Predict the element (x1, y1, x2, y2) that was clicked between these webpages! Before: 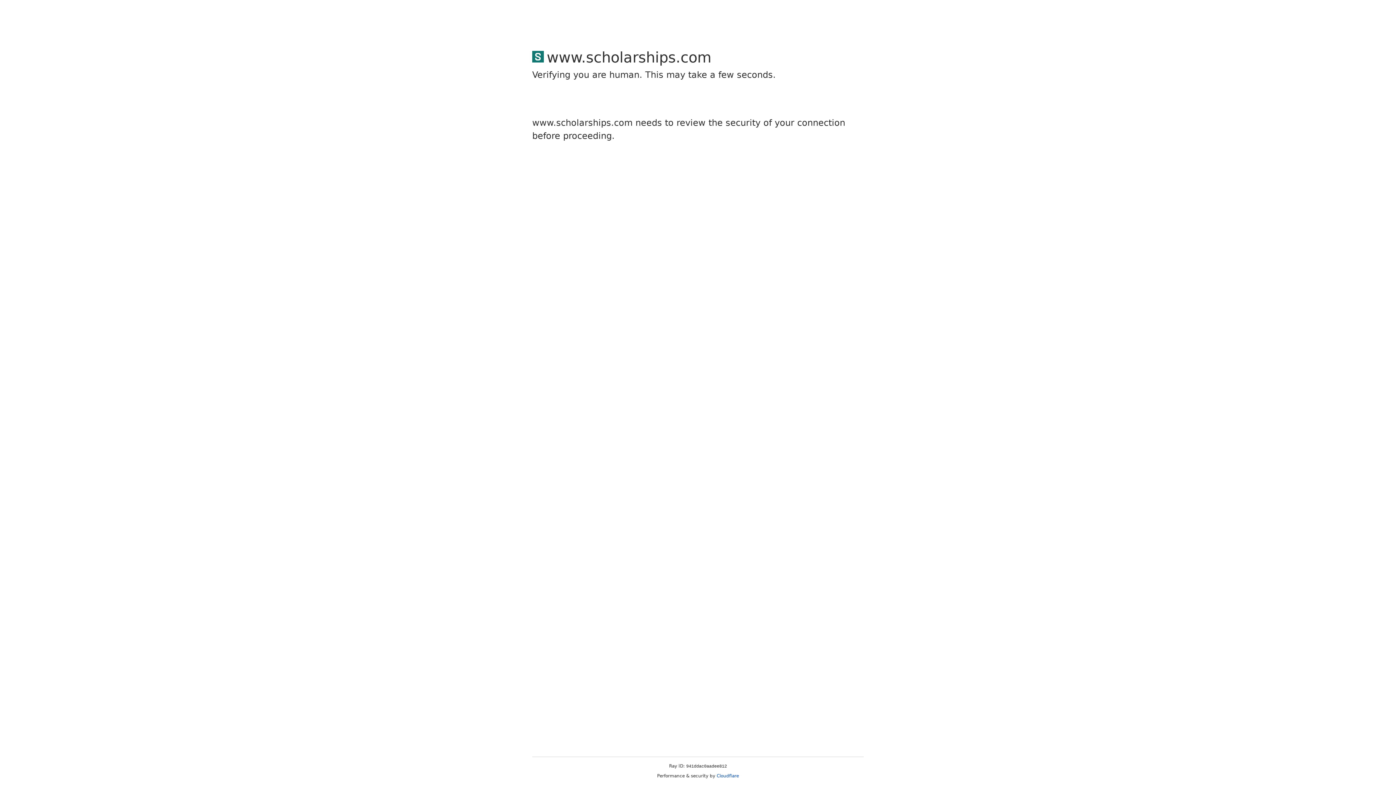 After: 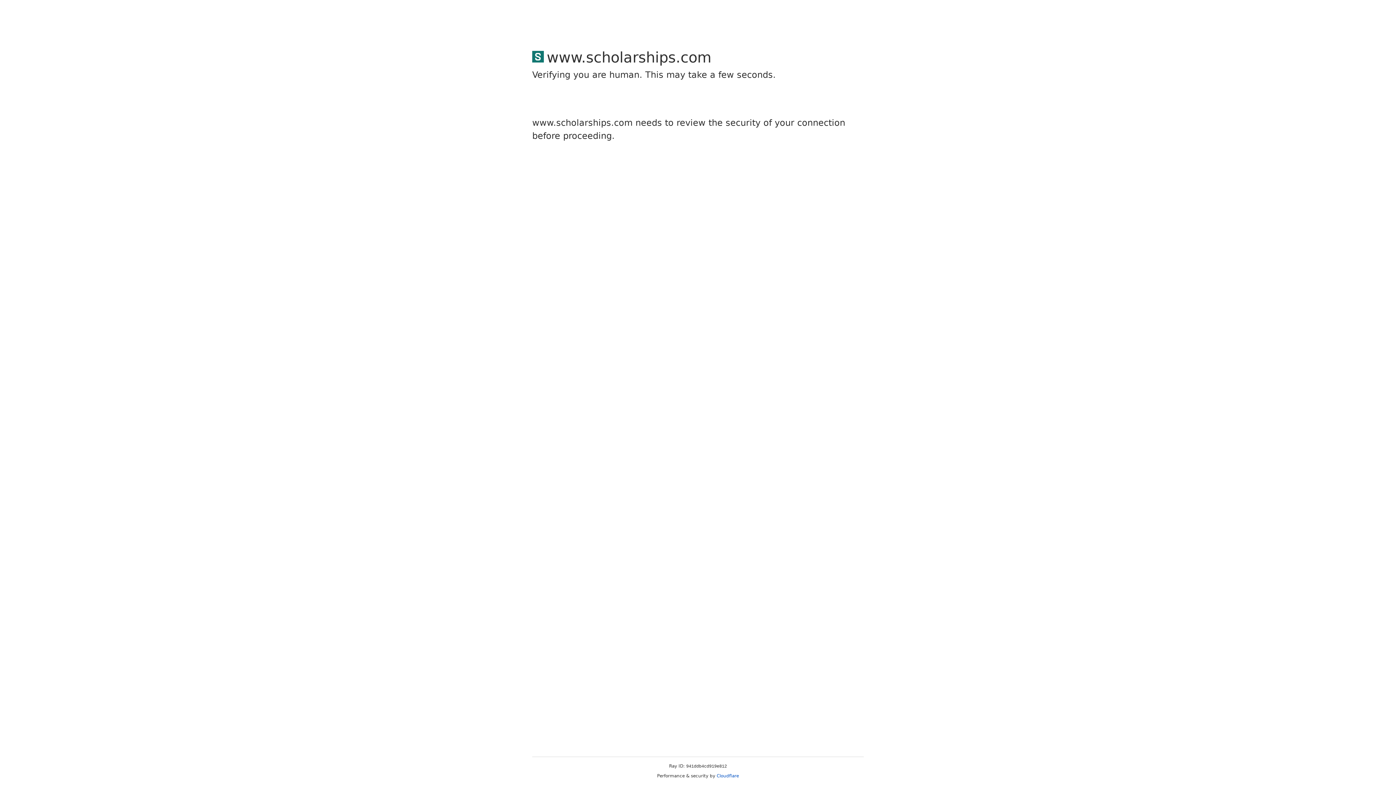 Action: bbox: (716, 773, 739, 778) label: Cloudflare